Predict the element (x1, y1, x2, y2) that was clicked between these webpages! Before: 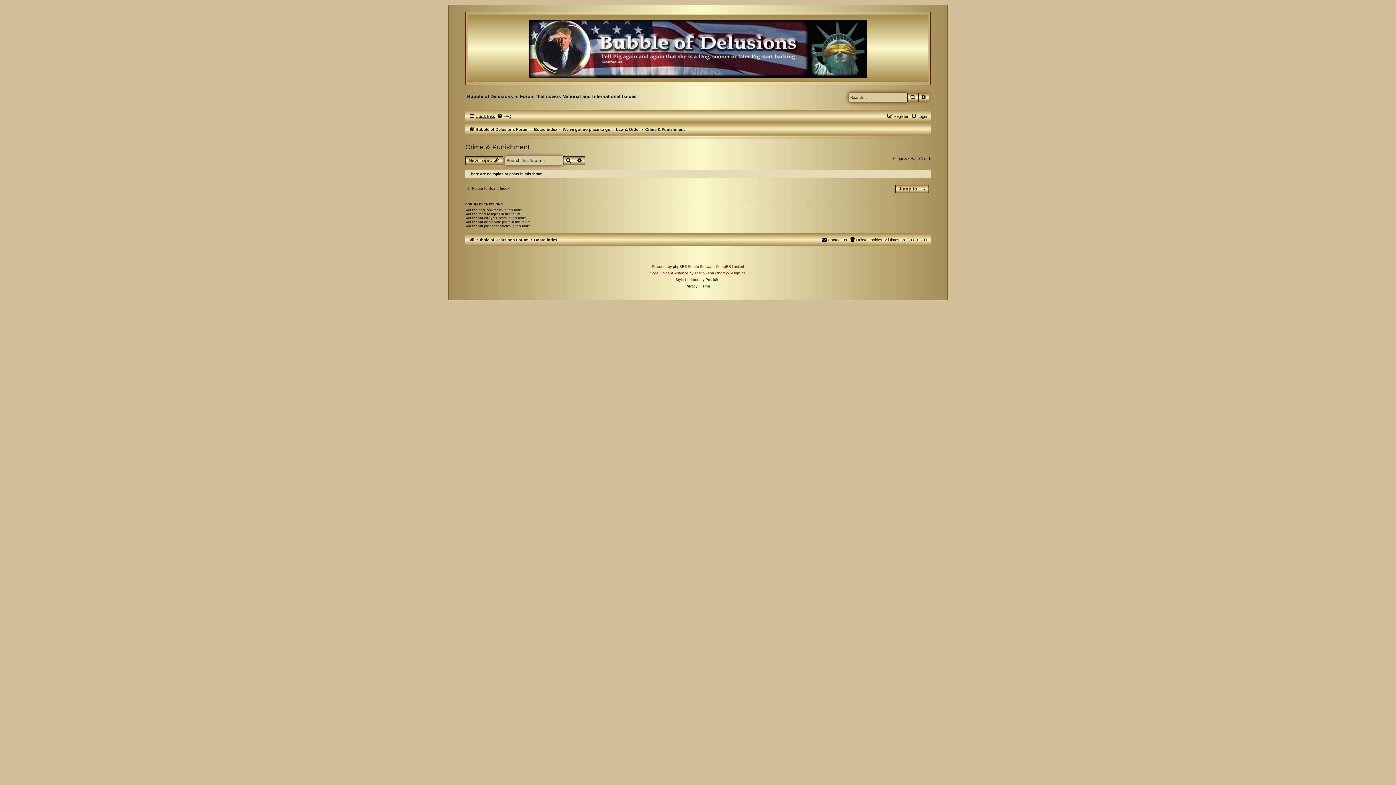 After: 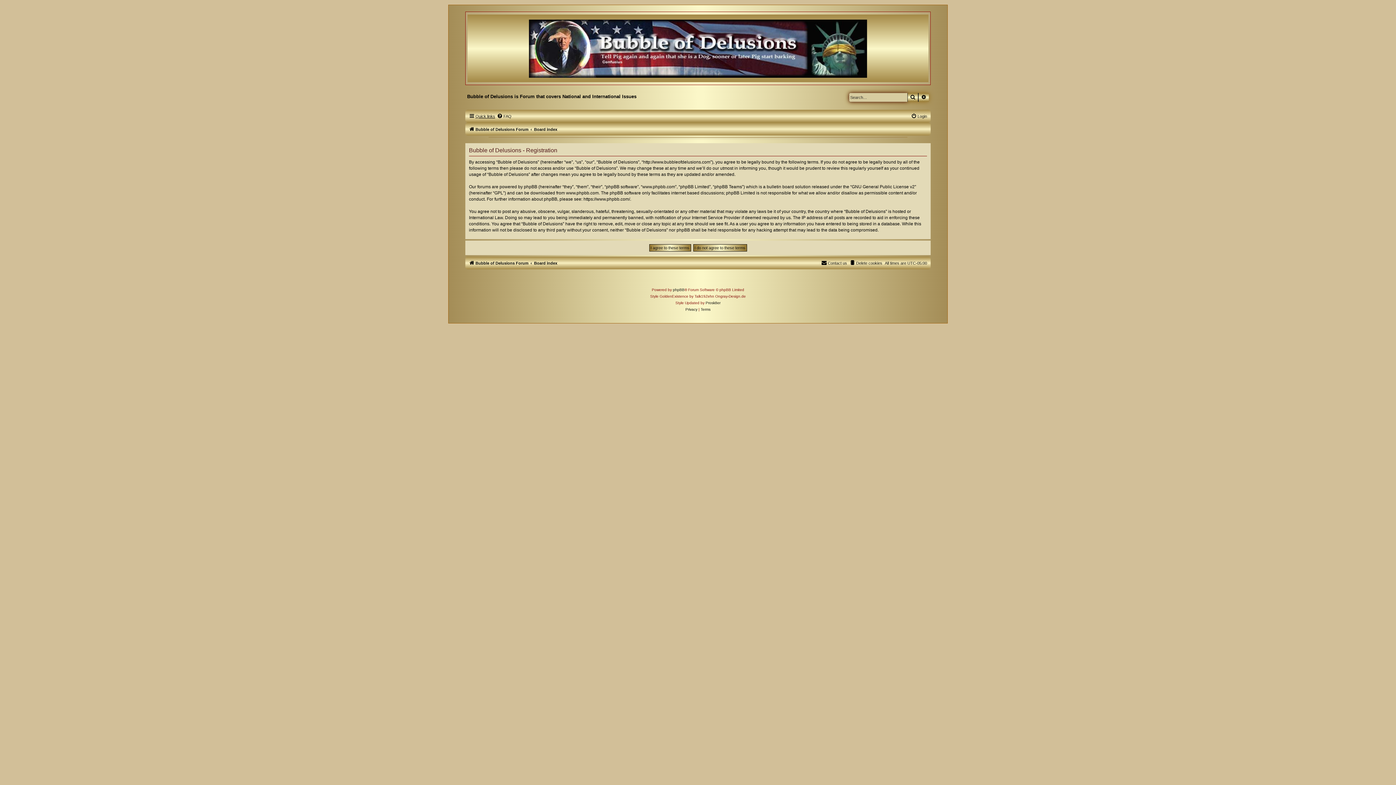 Action: bbox: (887, 114, 908, 118) label: Register